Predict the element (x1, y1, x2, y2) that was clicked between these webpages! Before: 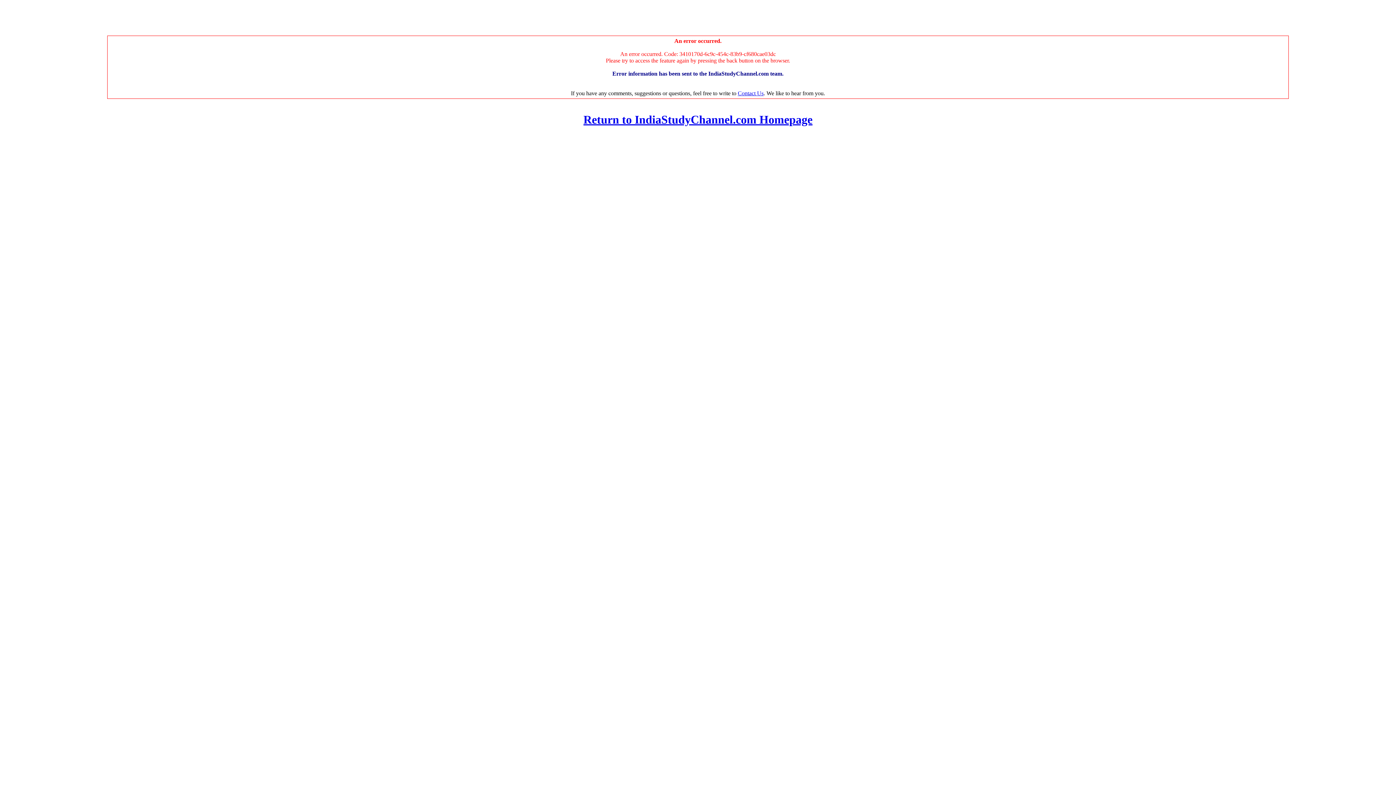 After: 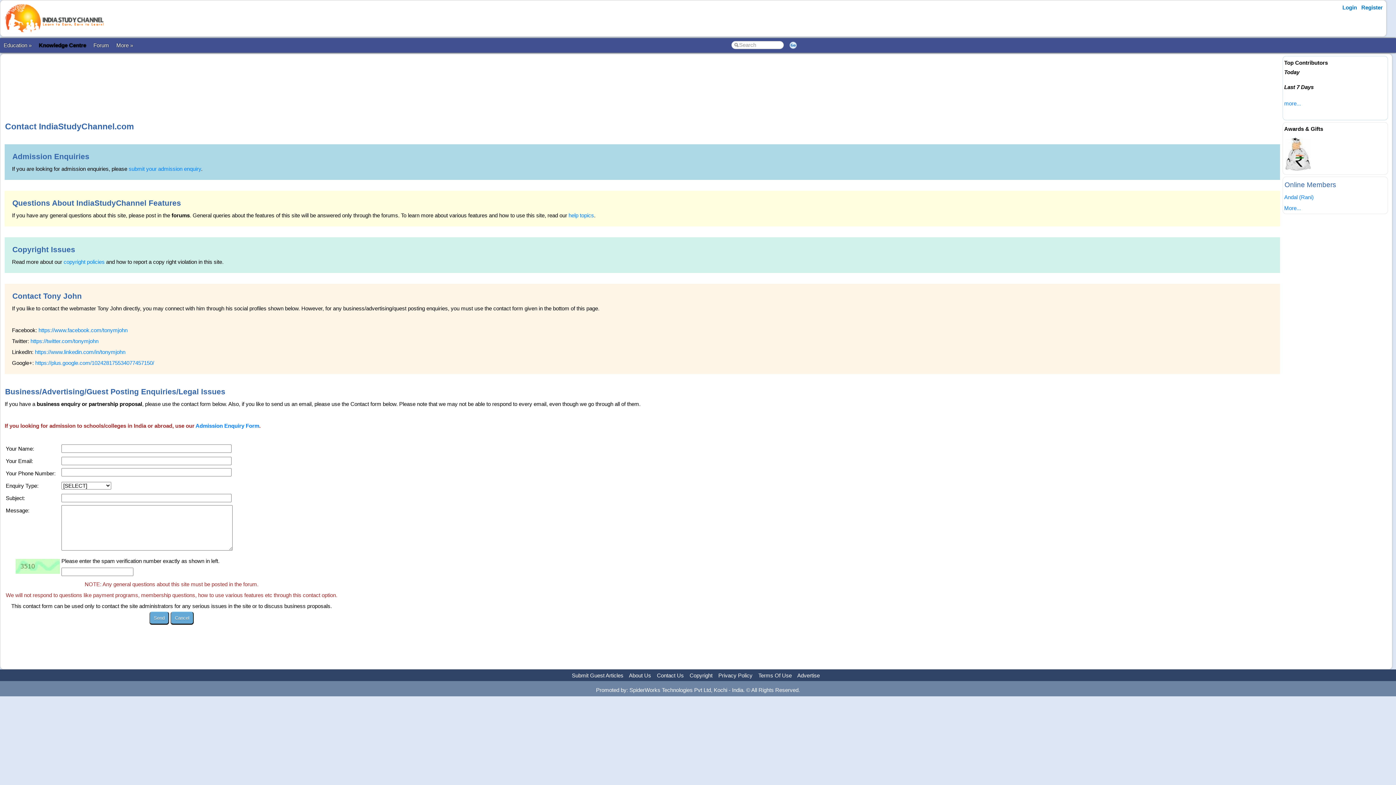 Action: bbox: (738, 90, 763, 96) label: Contact Us